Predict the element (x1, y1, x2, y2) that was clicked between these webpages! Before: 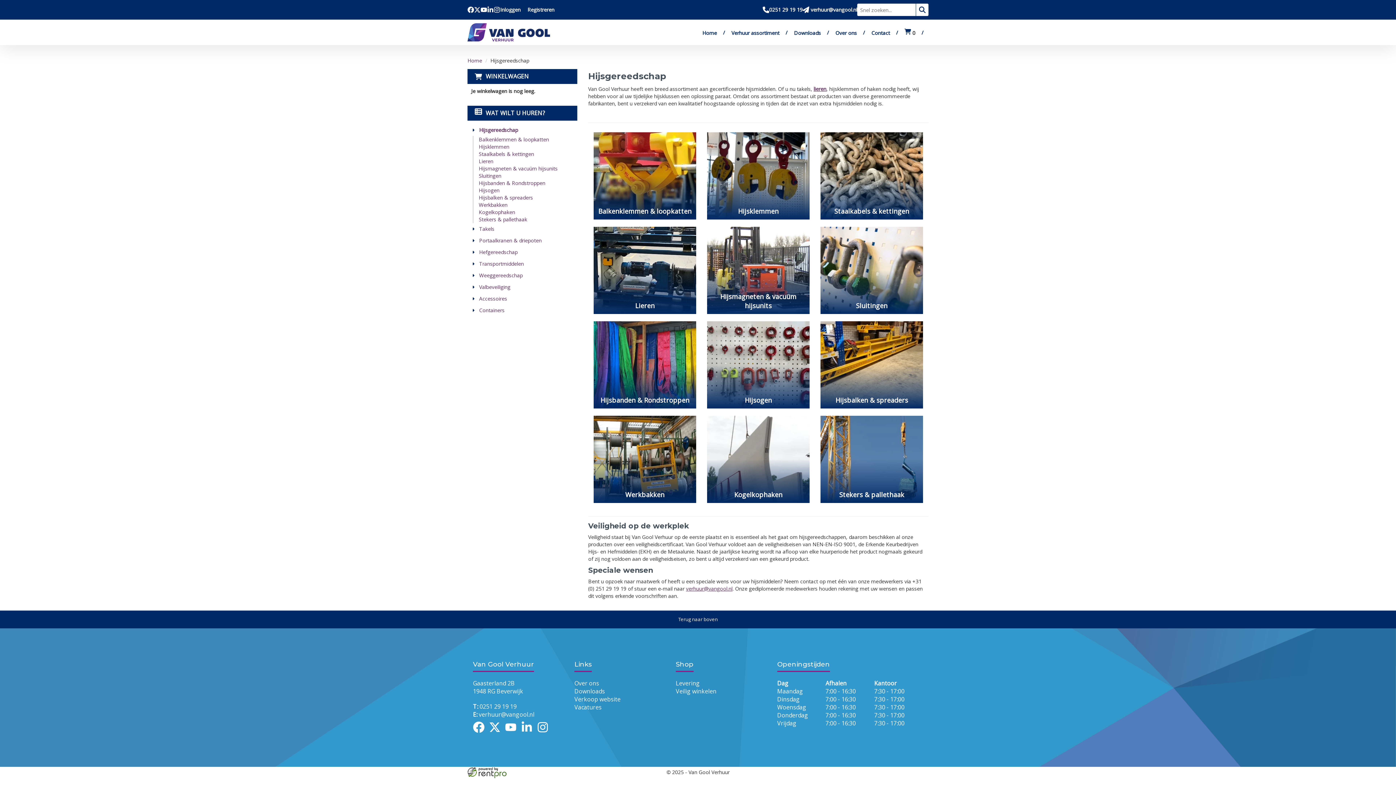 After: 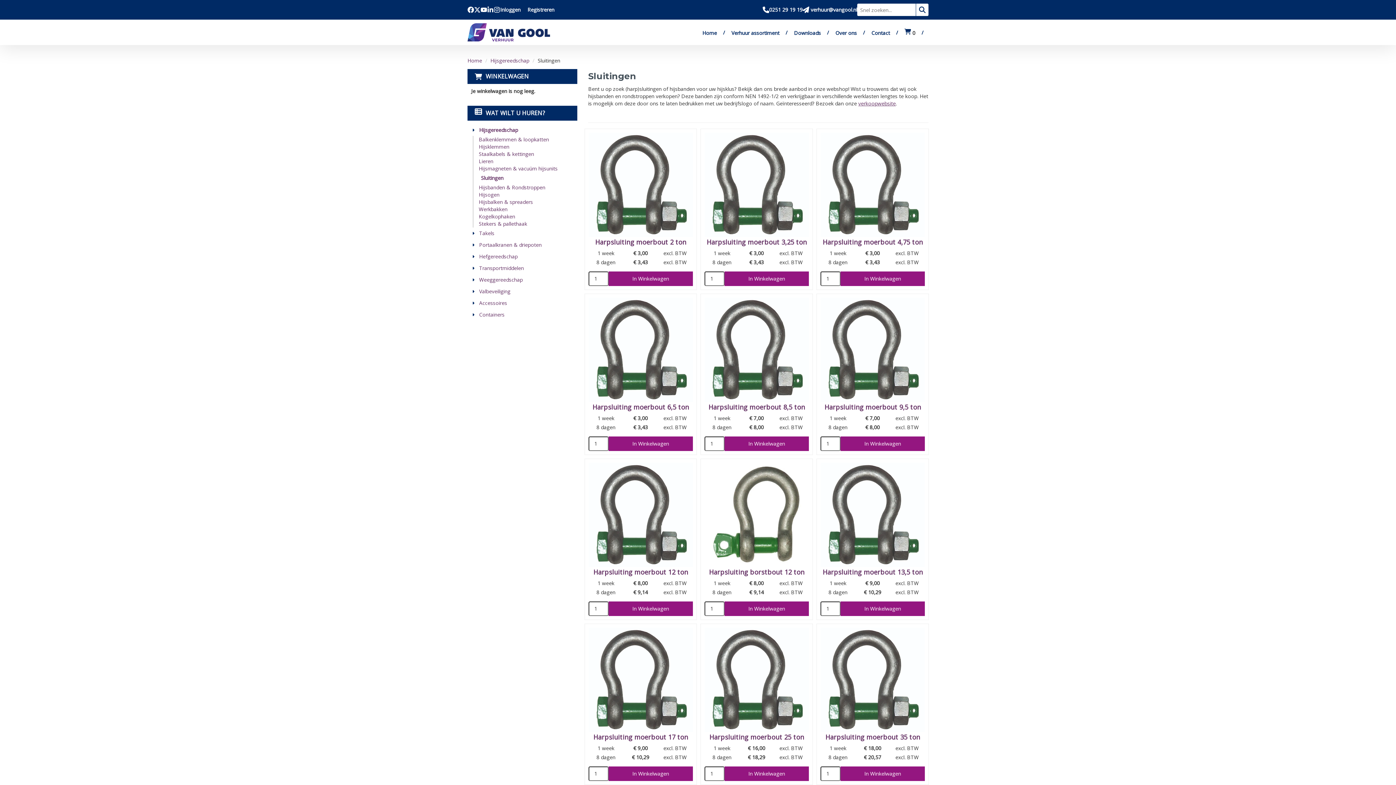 Action: bbox: (478, 172, 501, 179) label: Sluitingen